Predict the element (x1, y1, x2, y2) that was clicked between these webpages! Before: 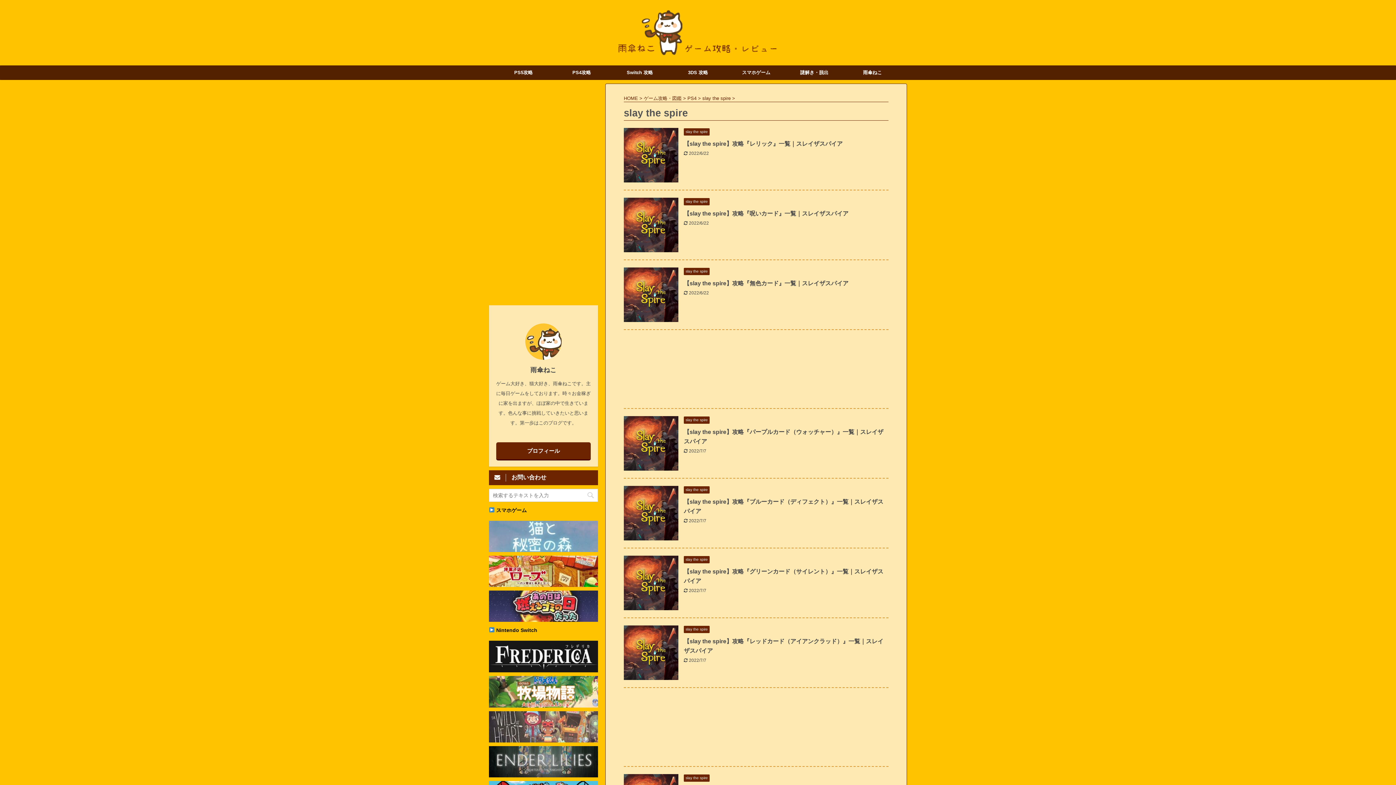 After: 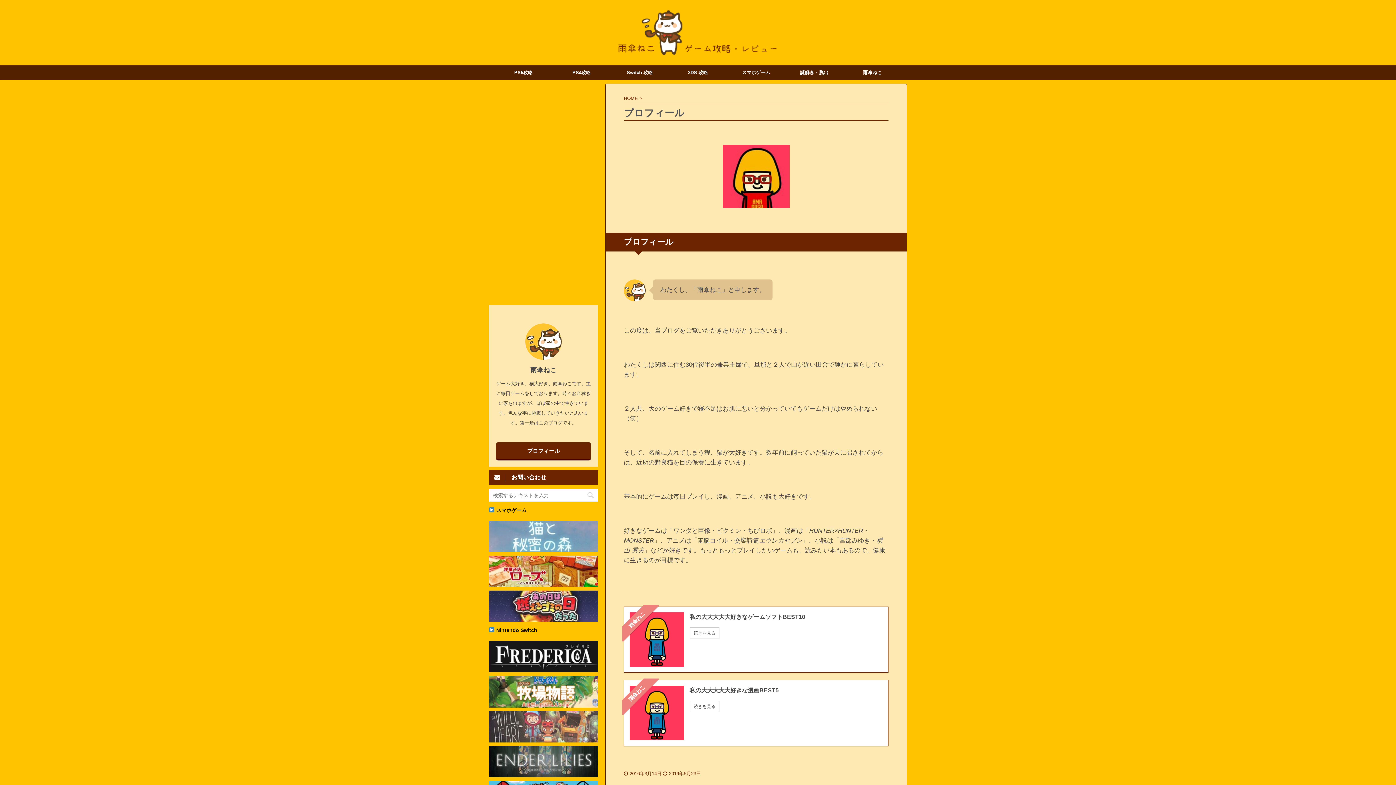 Action: label: プロフィール bbox: (496, 442, 590, 459)